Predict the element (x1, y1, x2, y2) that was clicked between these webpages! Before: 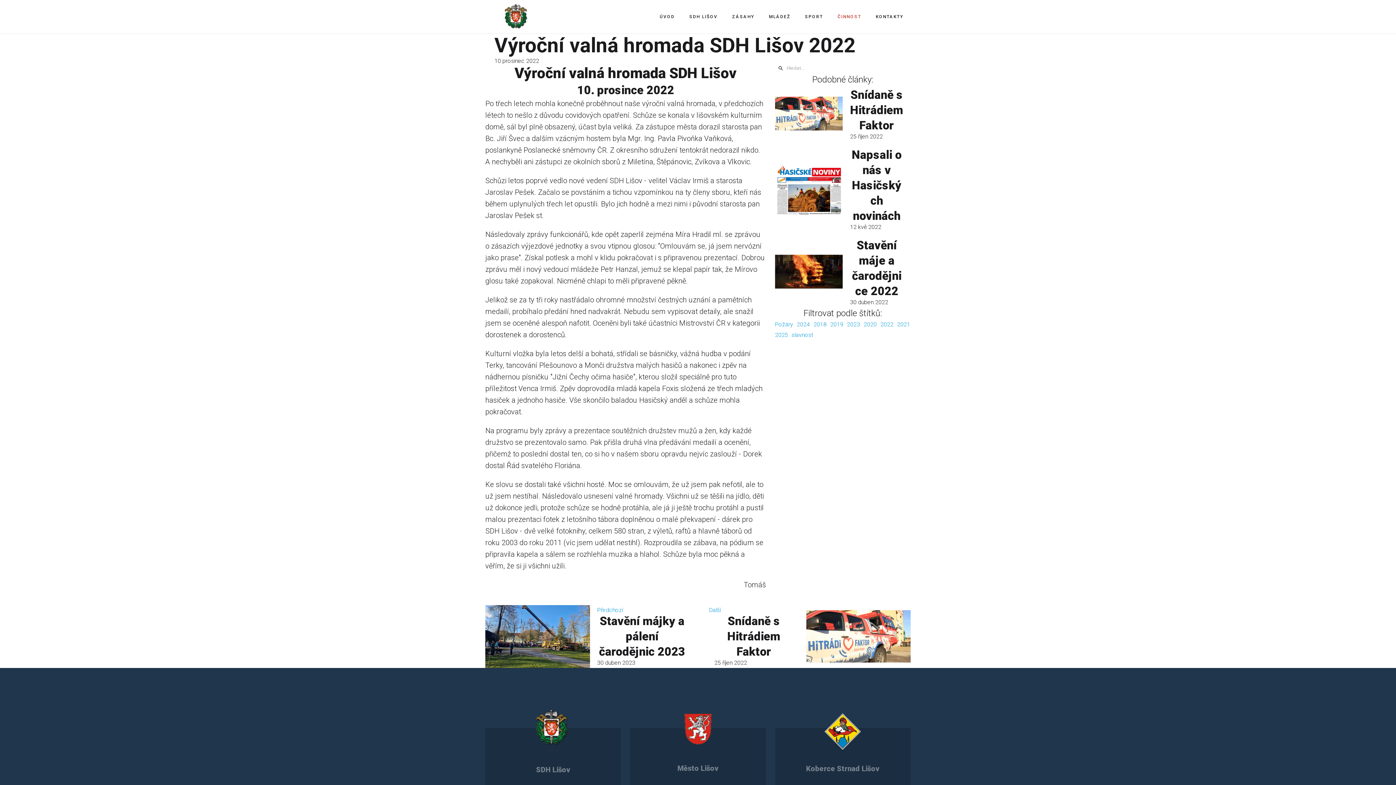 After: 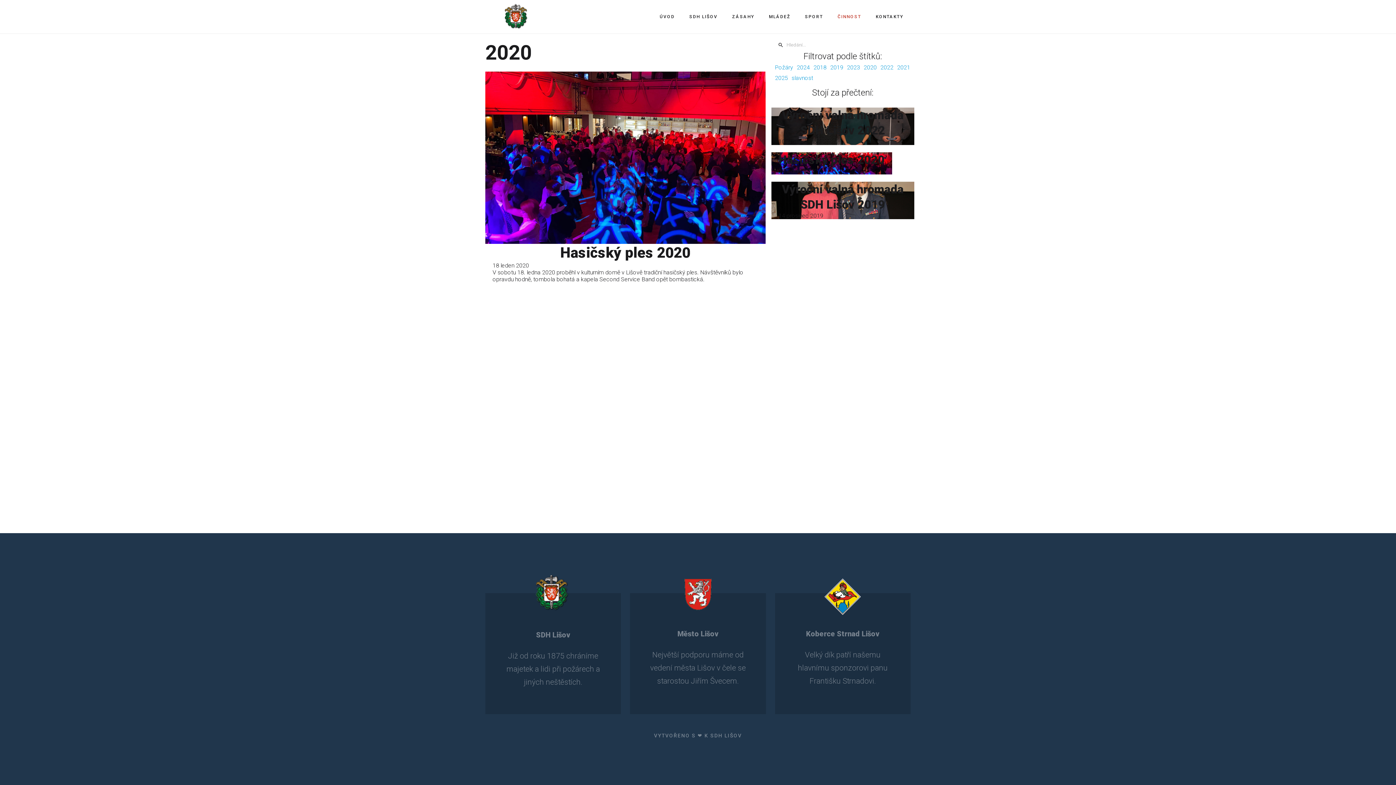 Action: bbox: (863, 321, 876, 328) label: 2020